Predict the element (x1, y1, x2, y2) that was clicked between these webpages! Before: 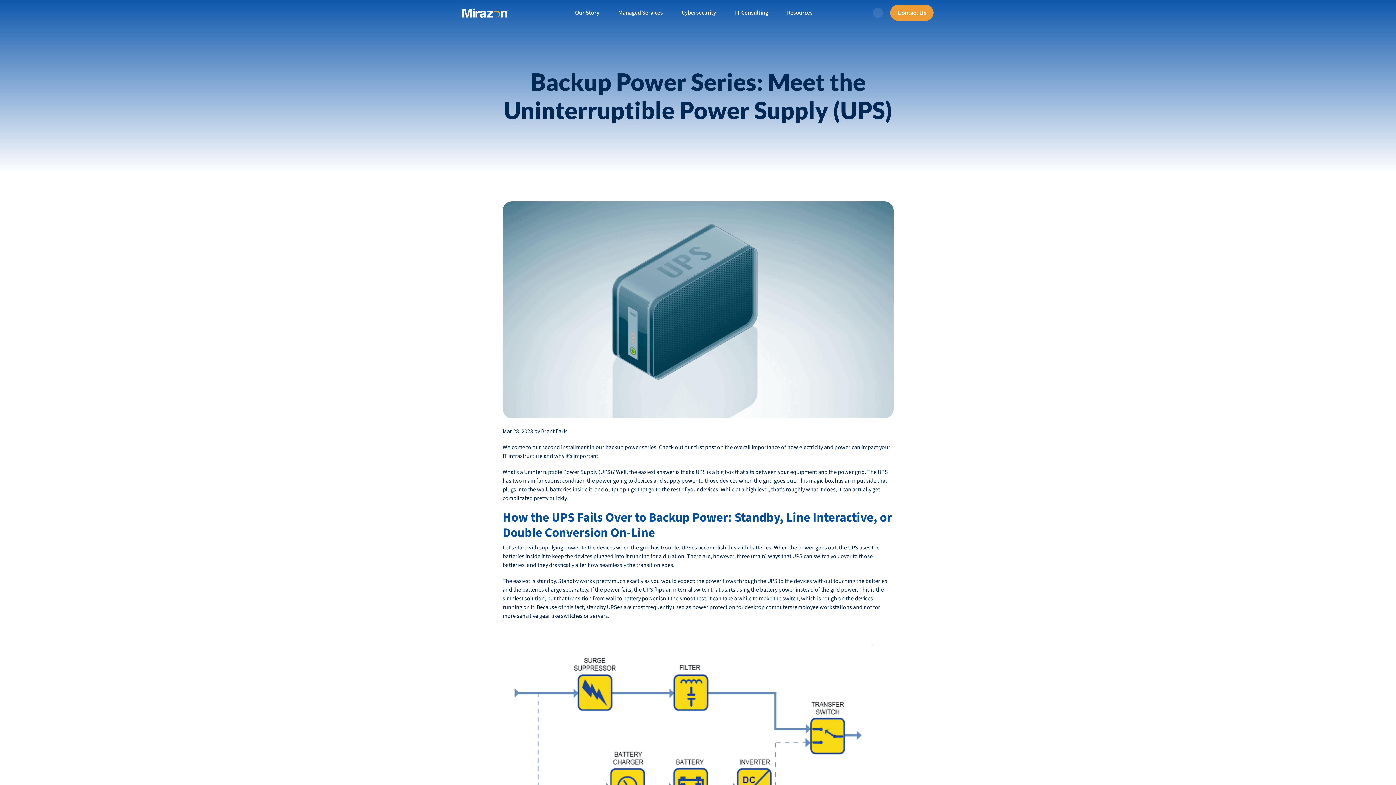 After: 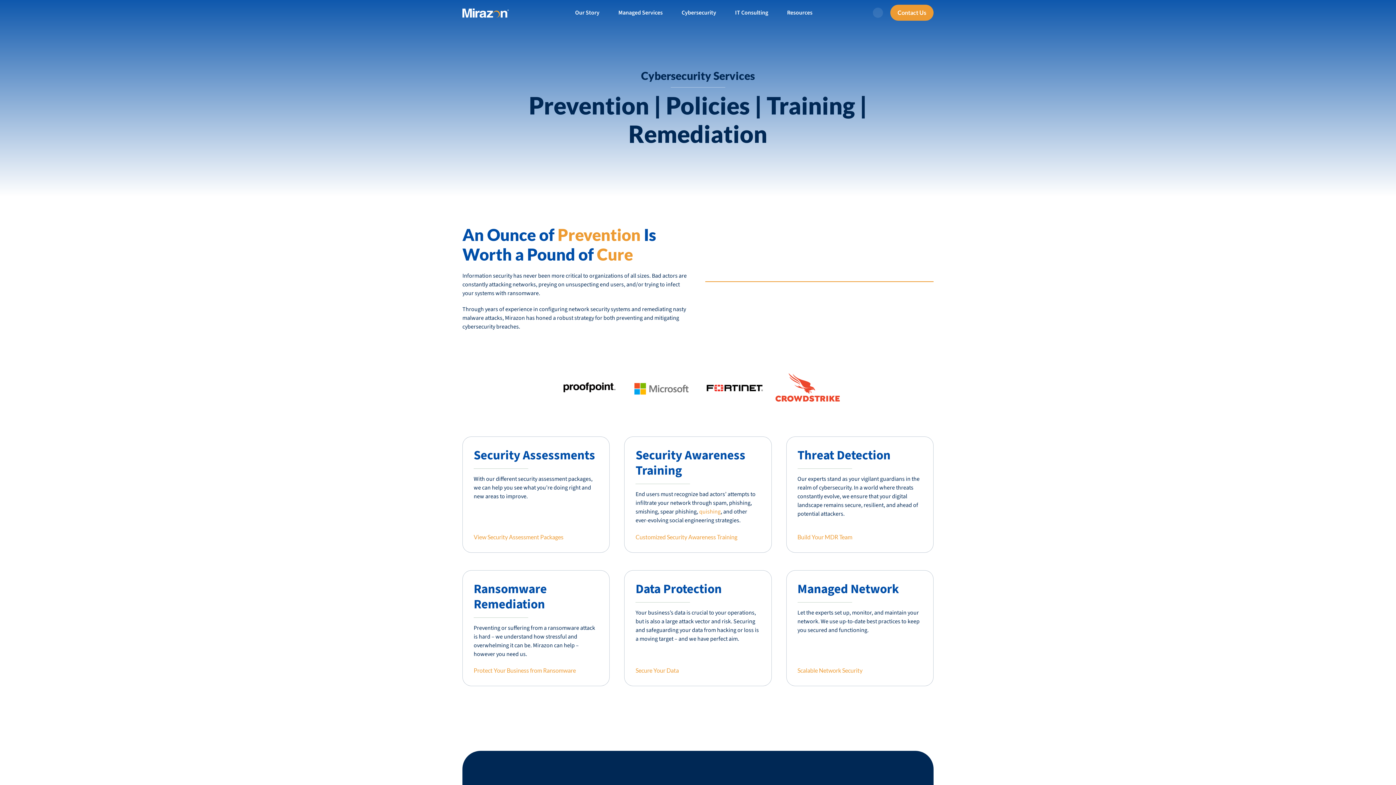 Action: bbox: (672, 0, 725, 25) label: Cybersecurity